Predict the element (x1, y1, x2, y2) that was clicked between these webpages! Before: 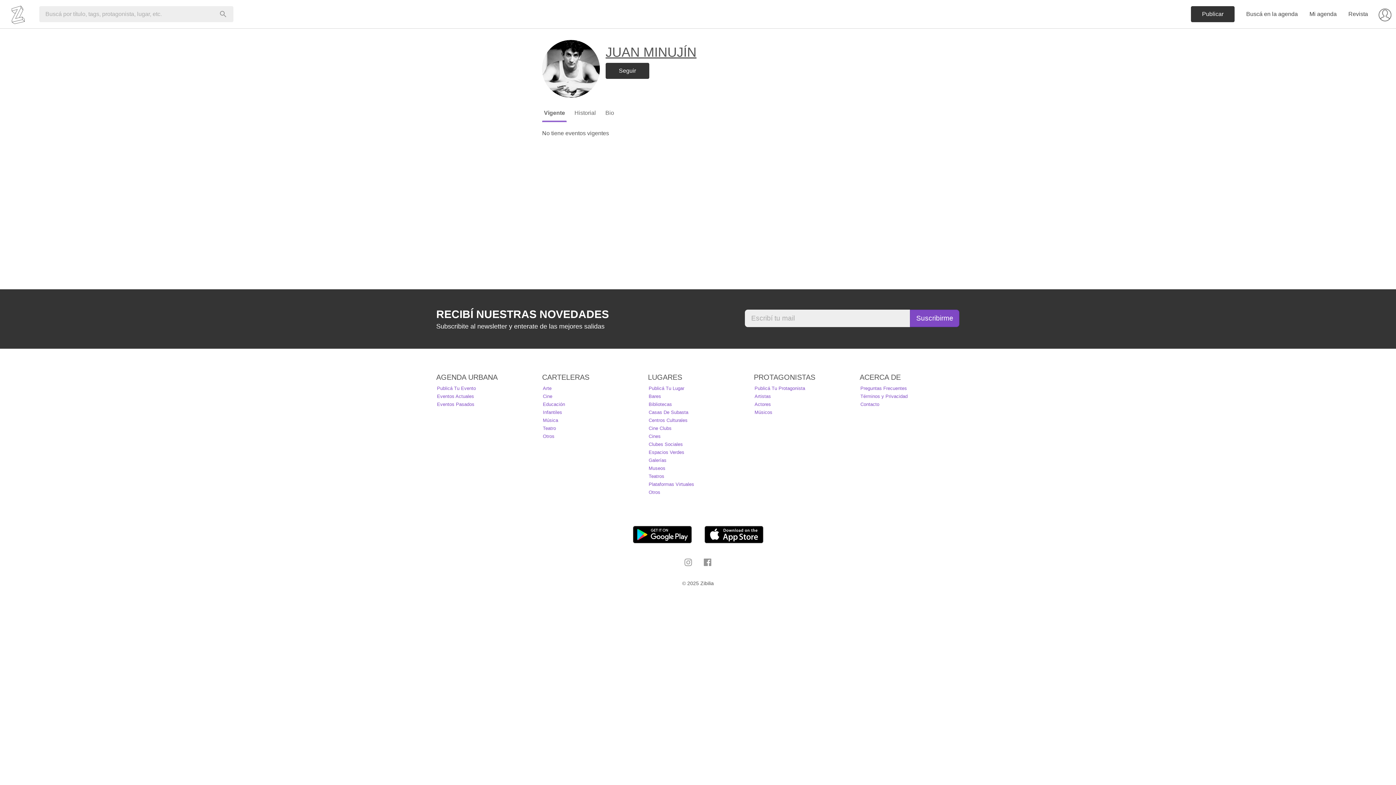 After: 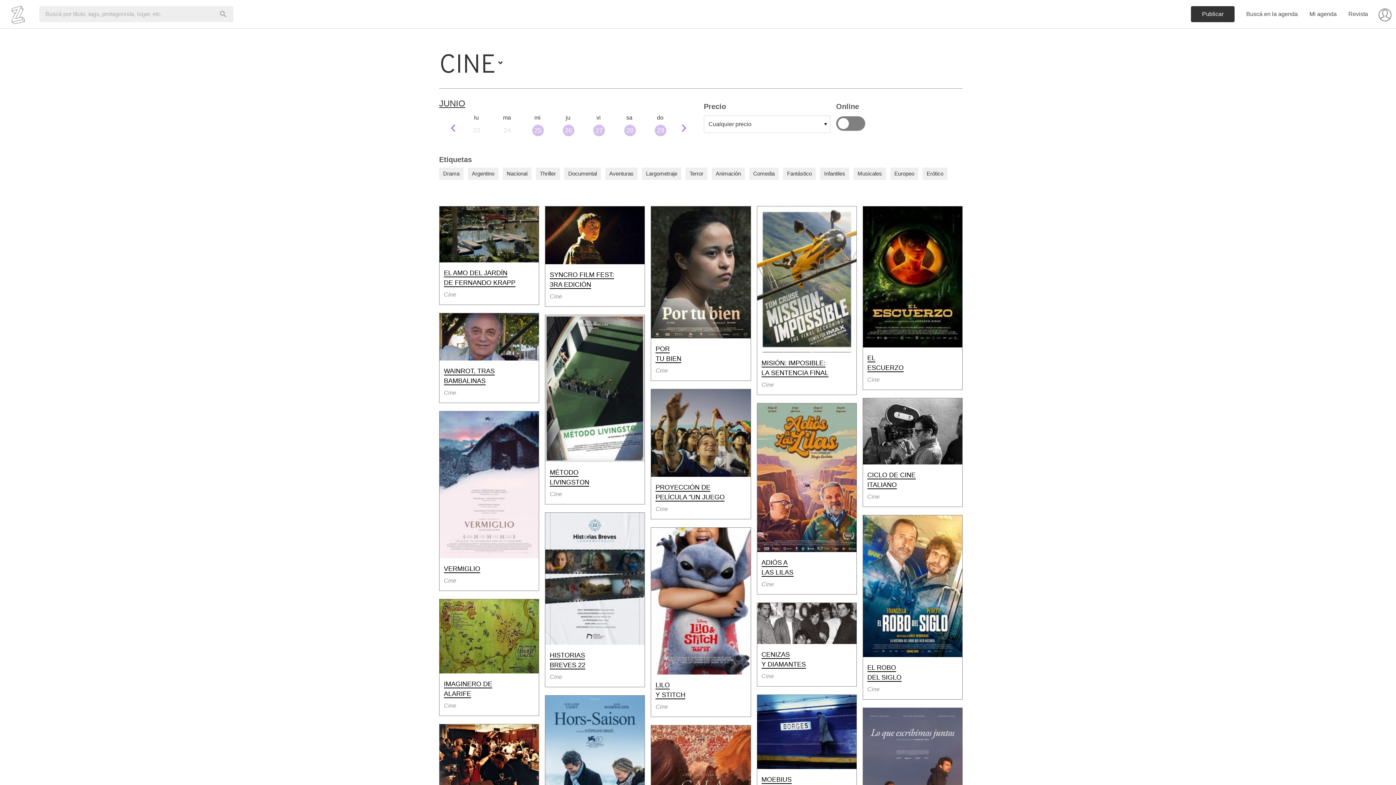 Action: label: Cine bbox: (542, 393, 552, 399)